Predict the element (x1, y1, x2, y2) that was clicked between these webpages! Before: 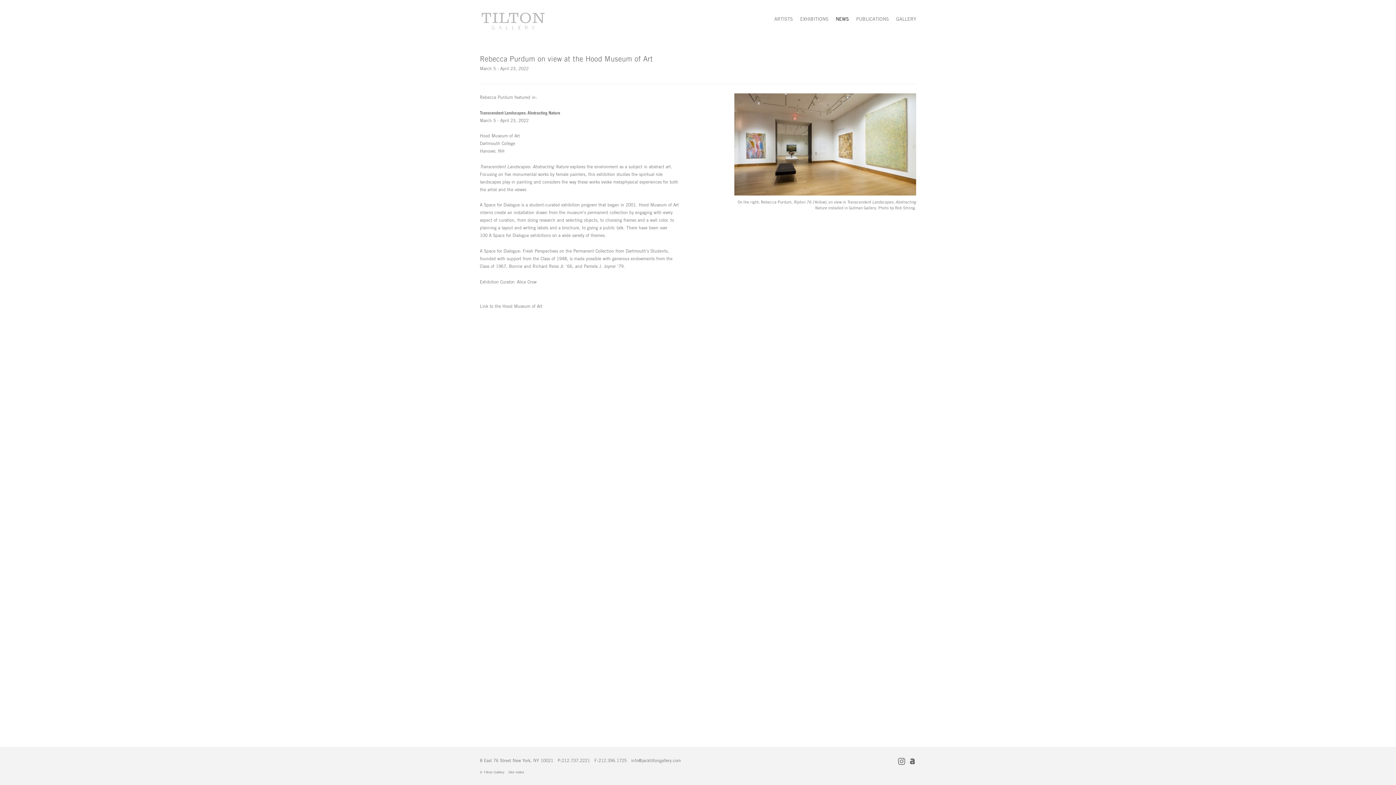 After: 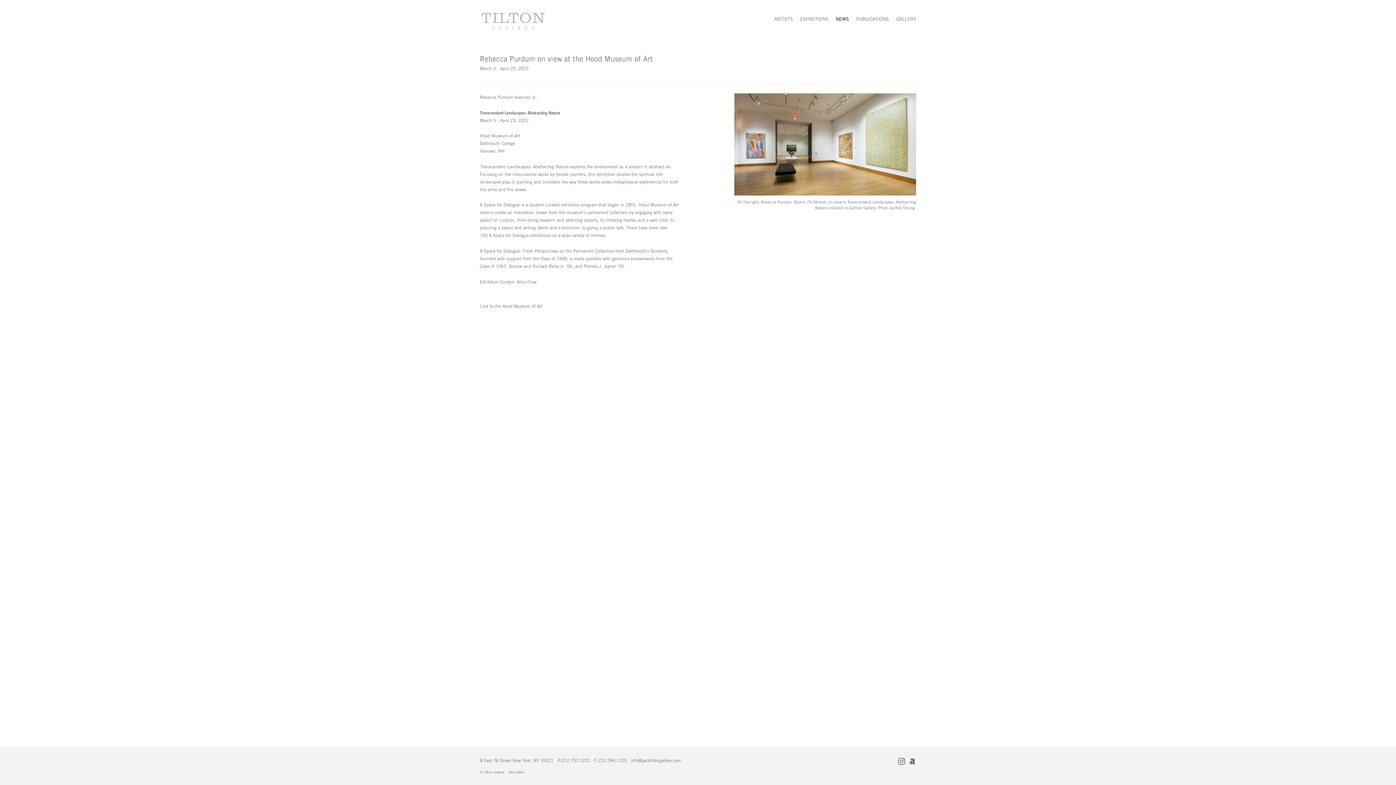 Action: bbox: (898, 758, 905, 765)